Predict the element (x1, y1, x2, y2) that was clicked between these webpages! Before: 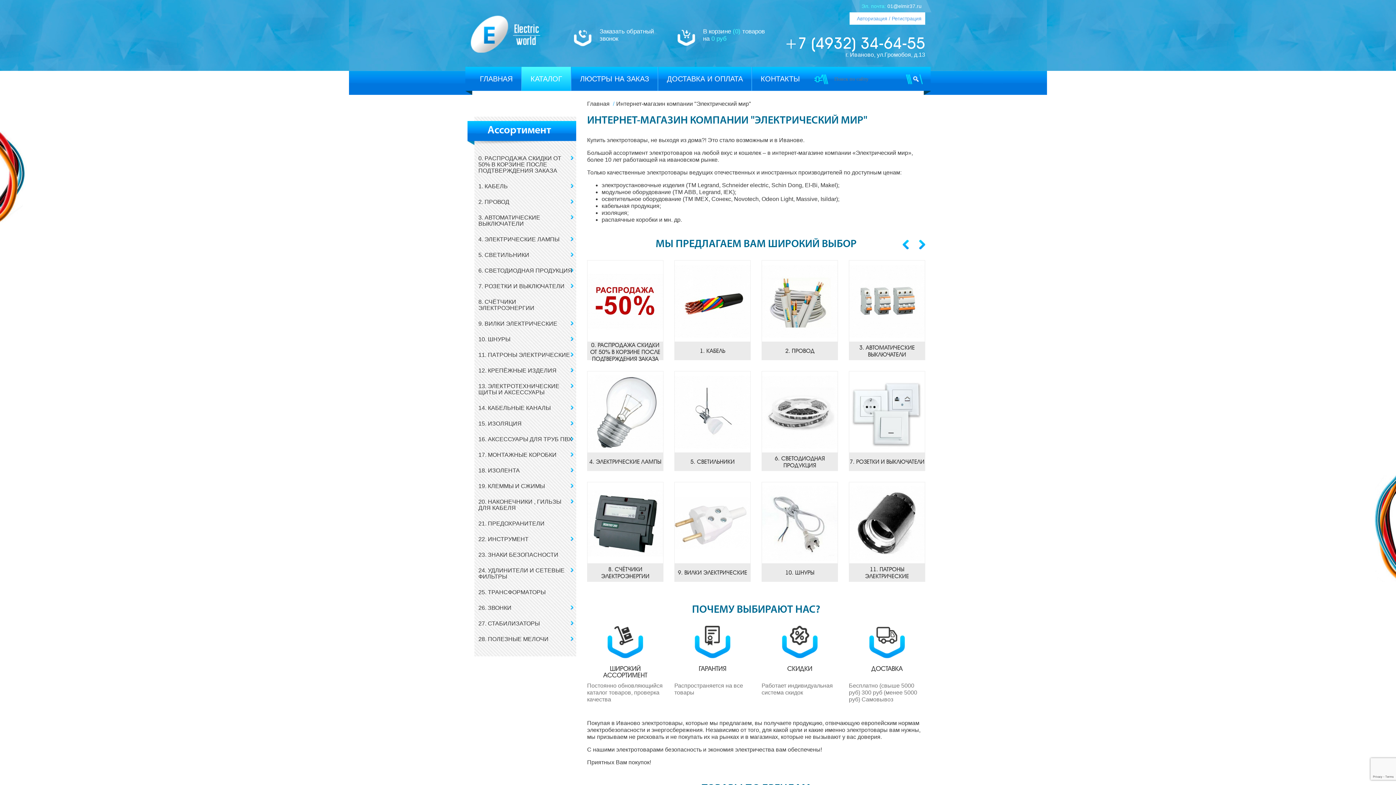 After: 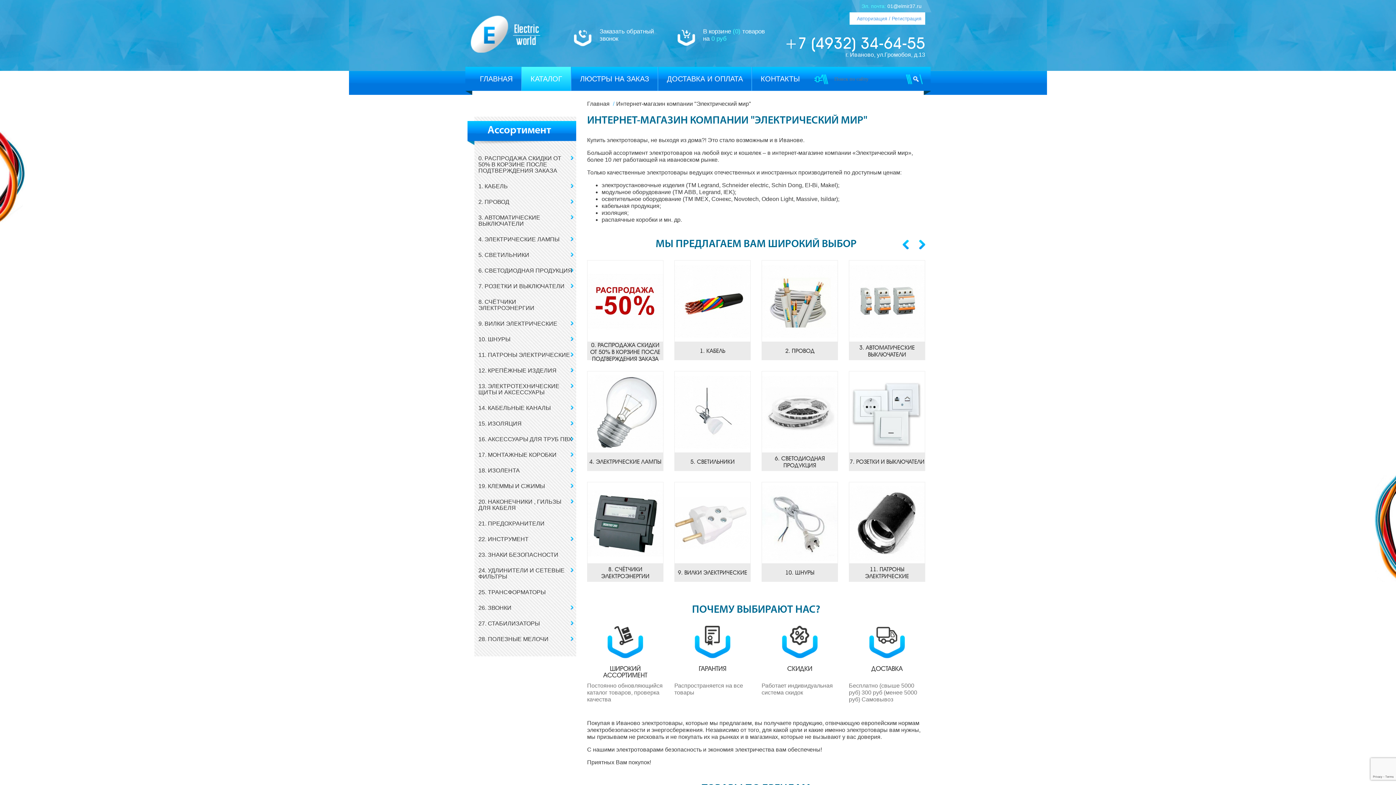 Action: bbox: (761, 371, 838, 471) label: 6. СВЕТОДИОДНАЯ ПРОДУКЦИЯ